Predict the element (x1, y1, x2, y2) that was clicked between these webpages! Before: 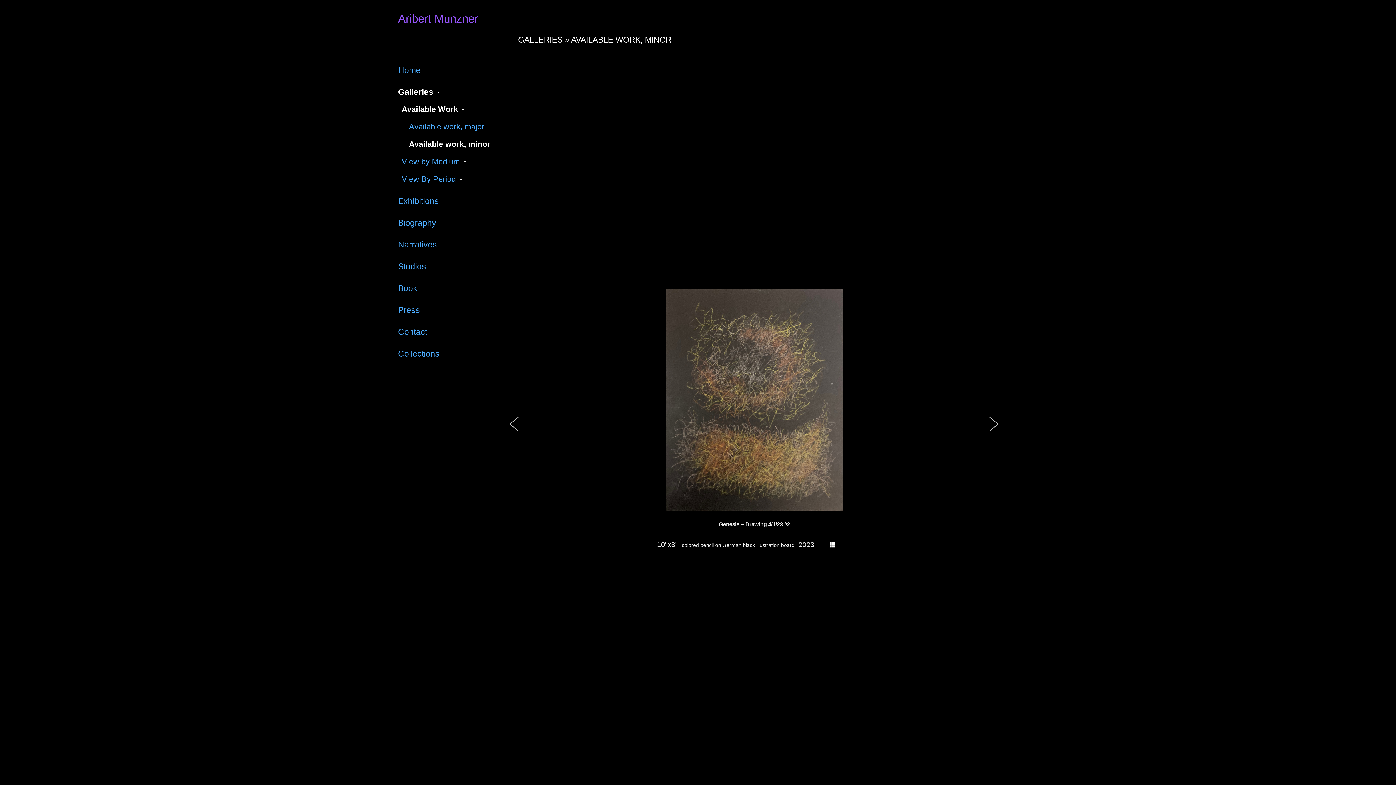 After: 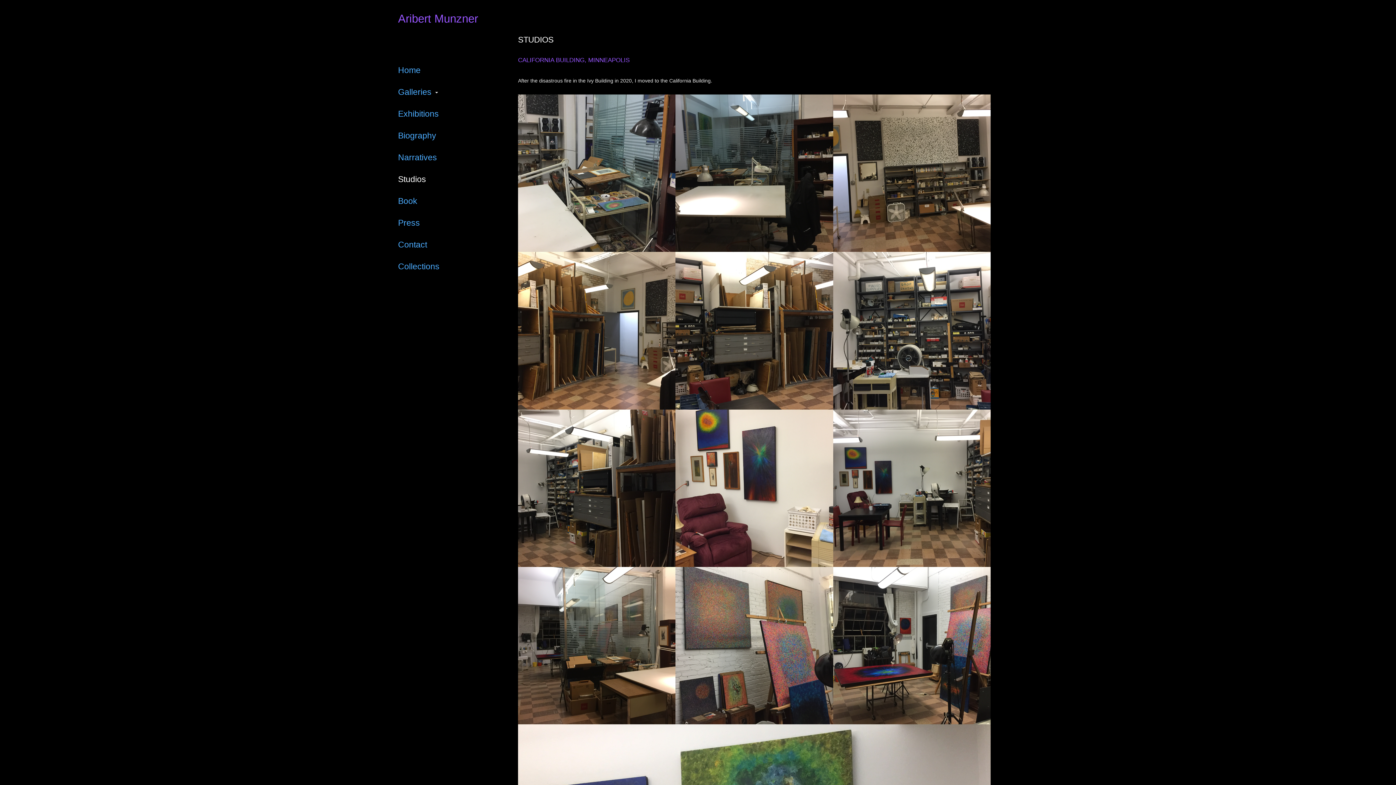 Action: label: Studios bbox: (398, 255, 518, 277)